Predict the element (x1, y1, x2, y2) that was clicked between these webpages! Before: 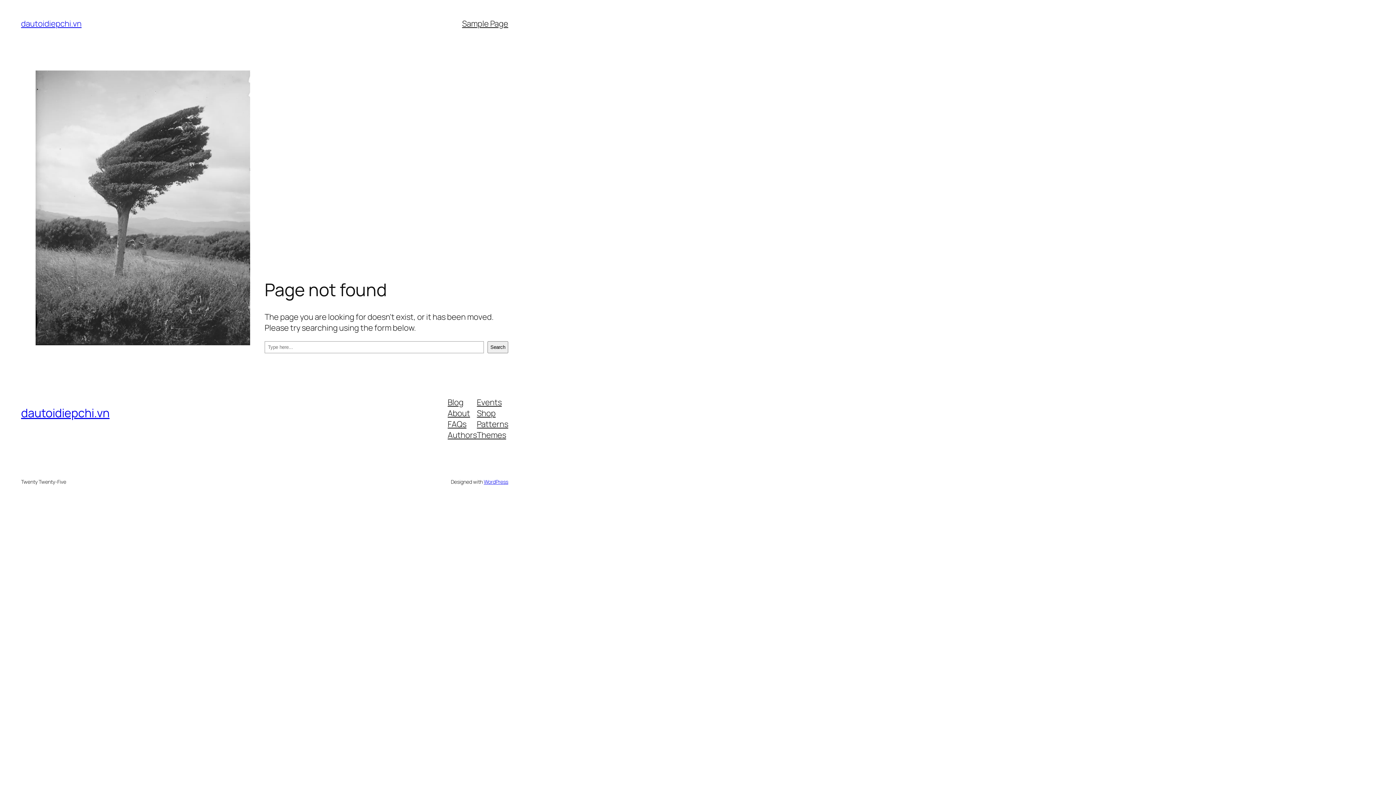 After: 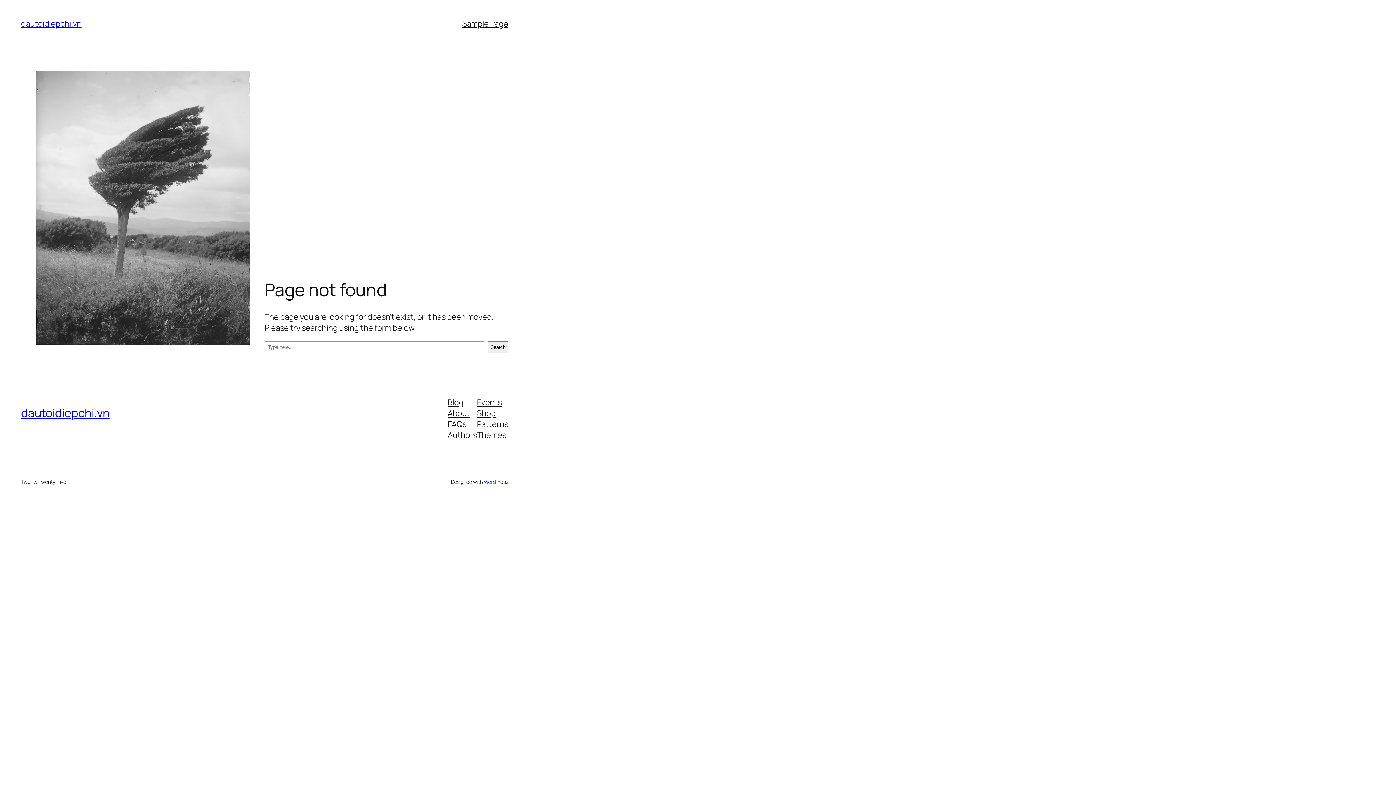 Action: label: Themes bbox: (477, 429, 506, 440)